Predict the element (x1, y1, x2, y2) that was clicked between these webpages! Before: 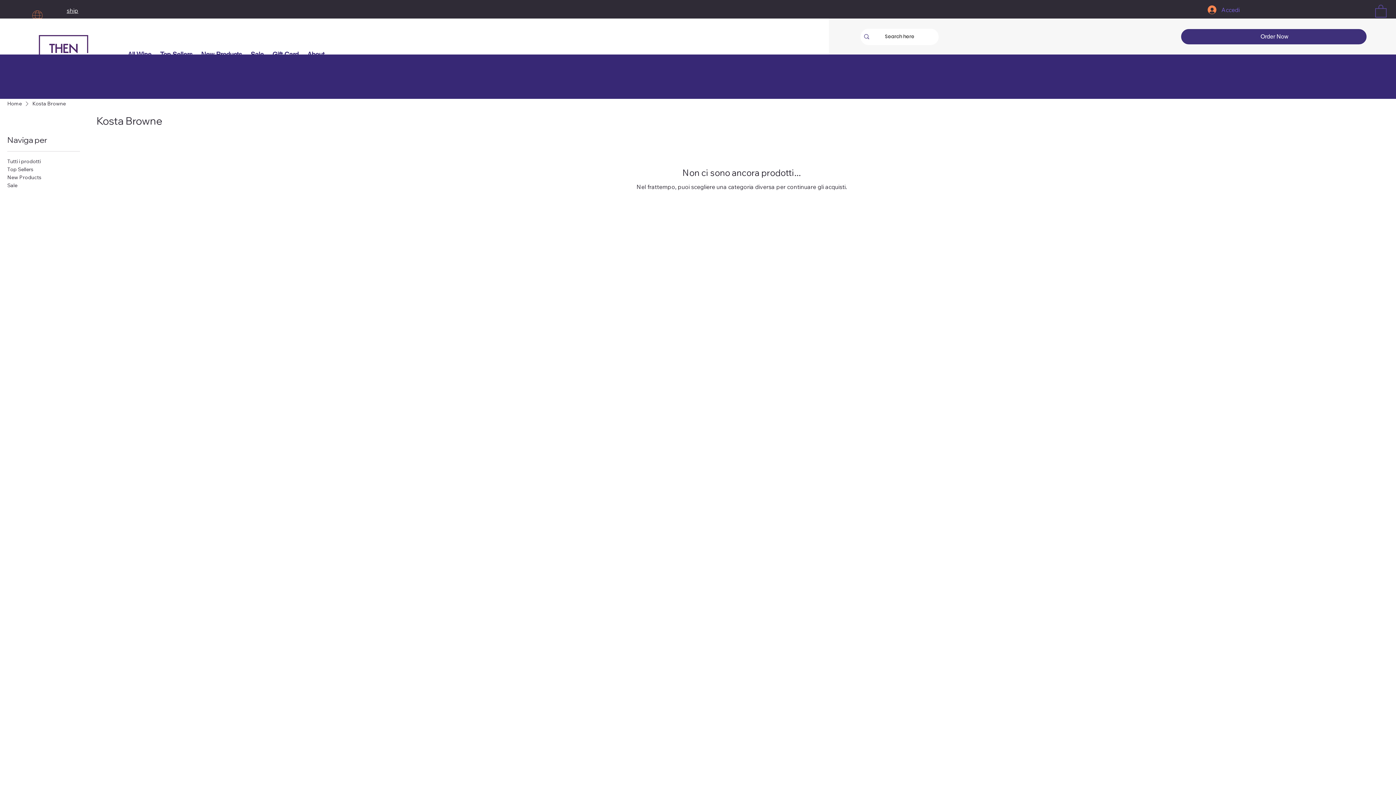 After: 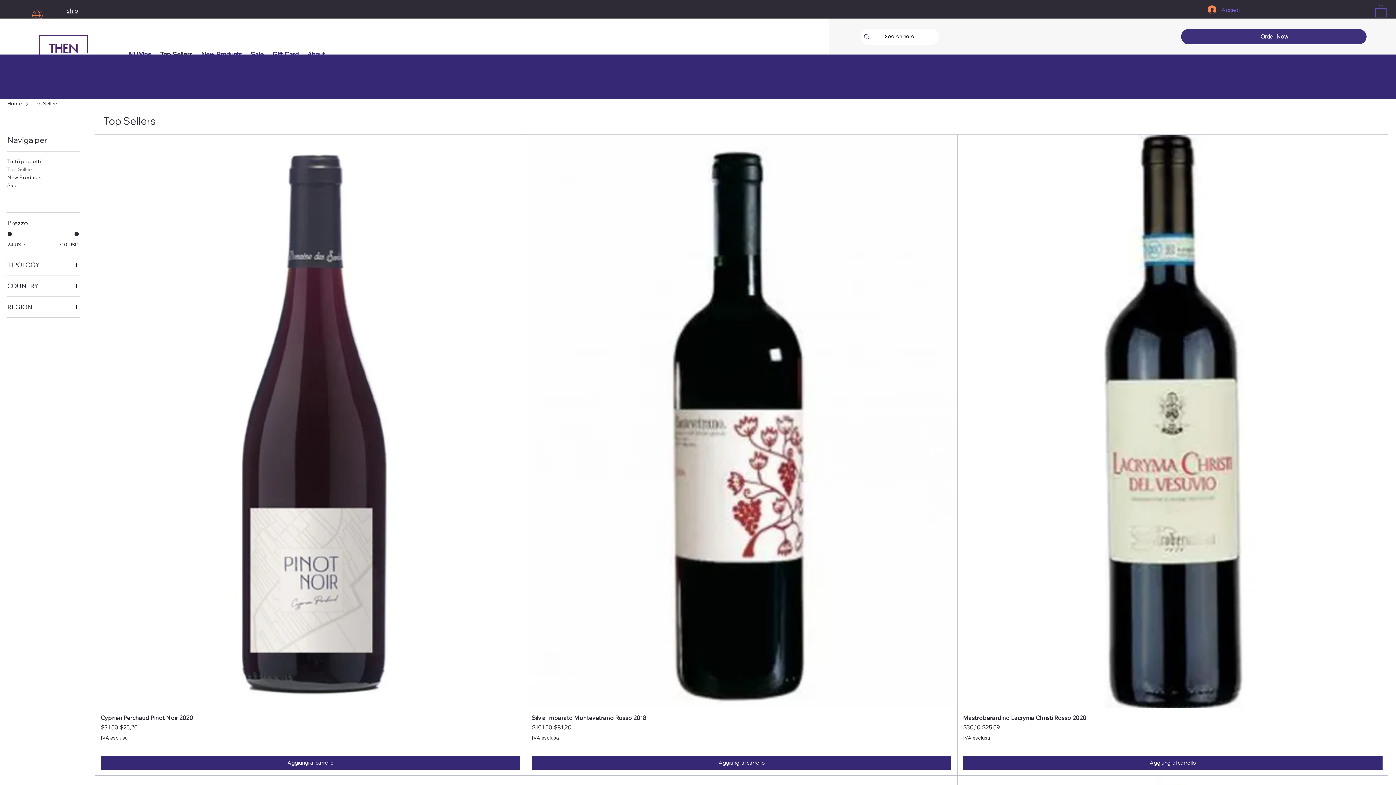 Action: bbox: (7, 166, 33, 172) label: Top Sellers